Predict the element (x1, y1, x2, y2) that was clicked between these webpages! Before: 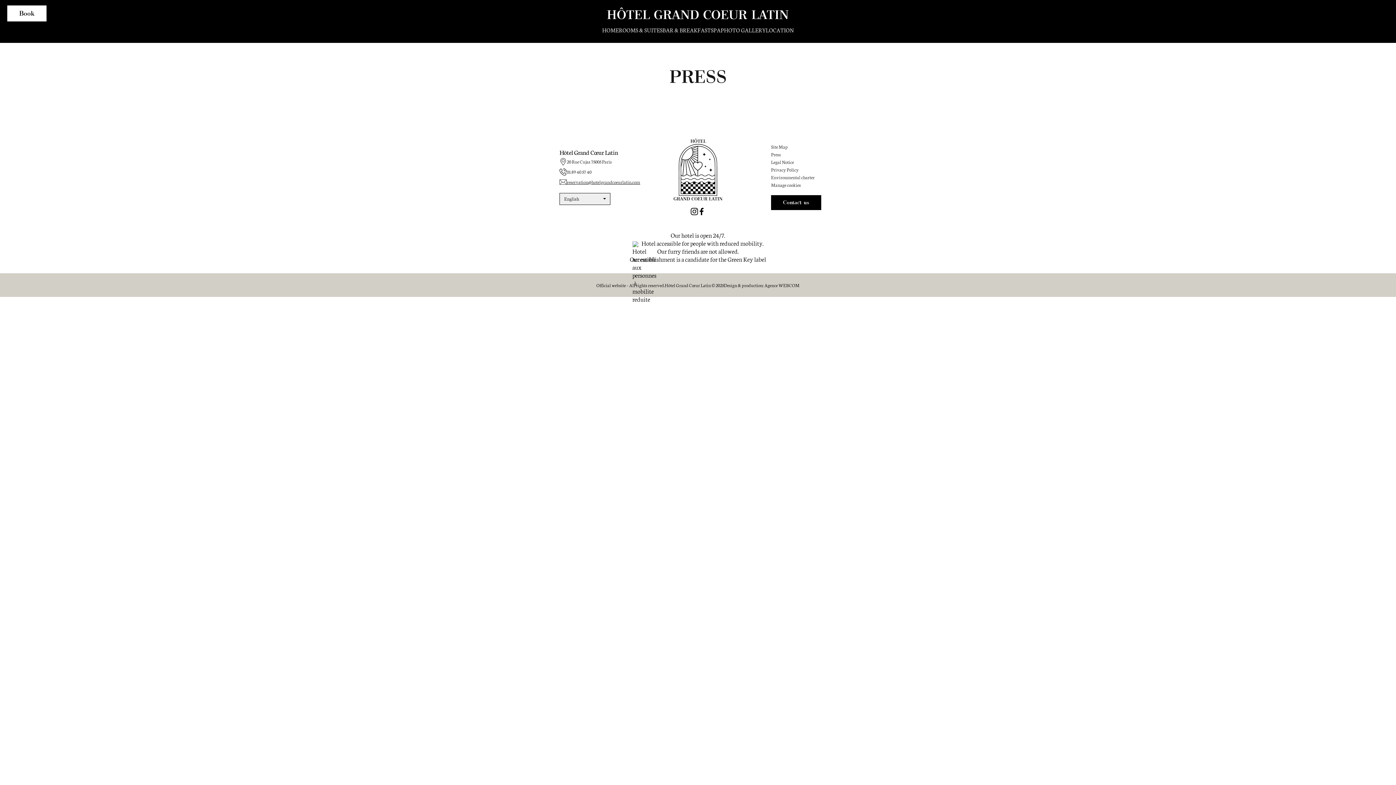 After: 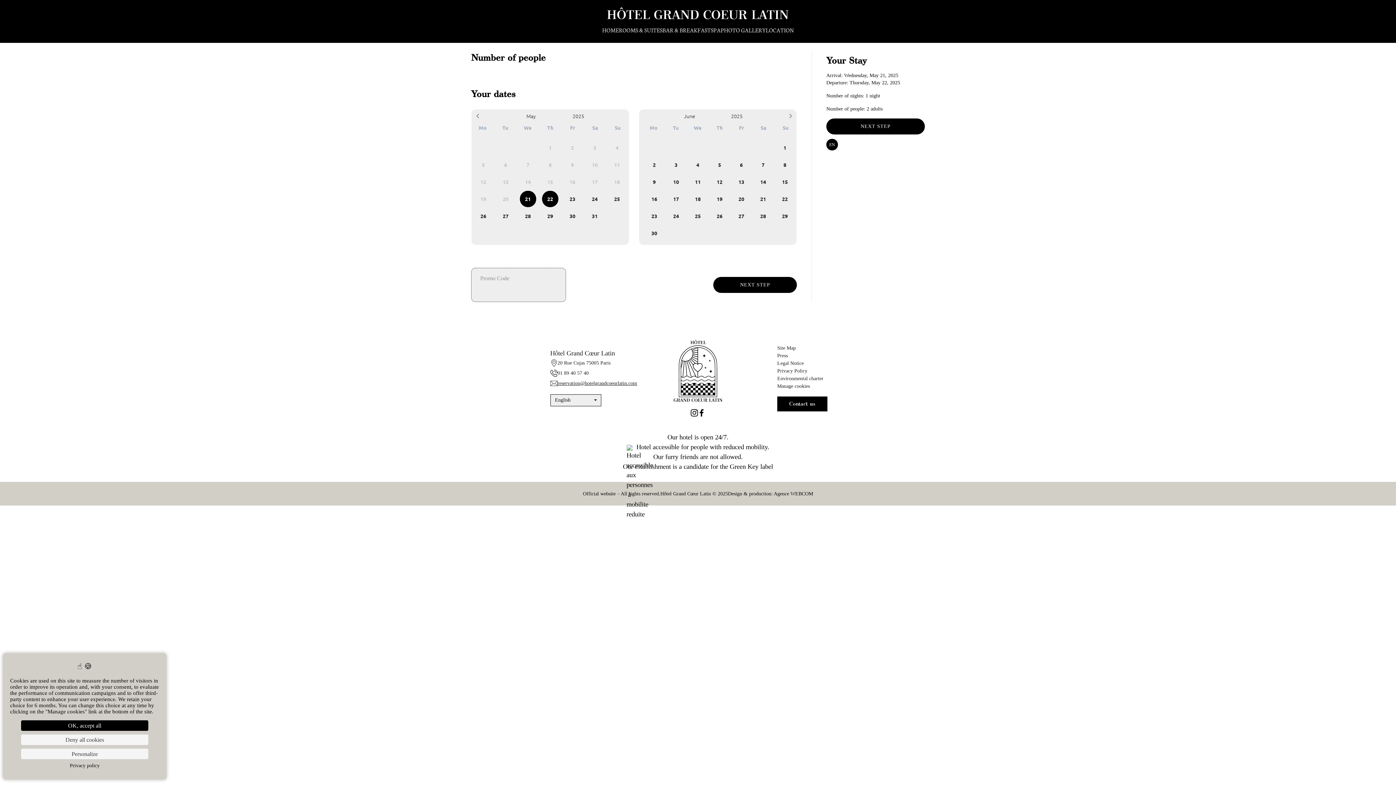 Action: bbox: (7, 5, 46, 21) label: Book